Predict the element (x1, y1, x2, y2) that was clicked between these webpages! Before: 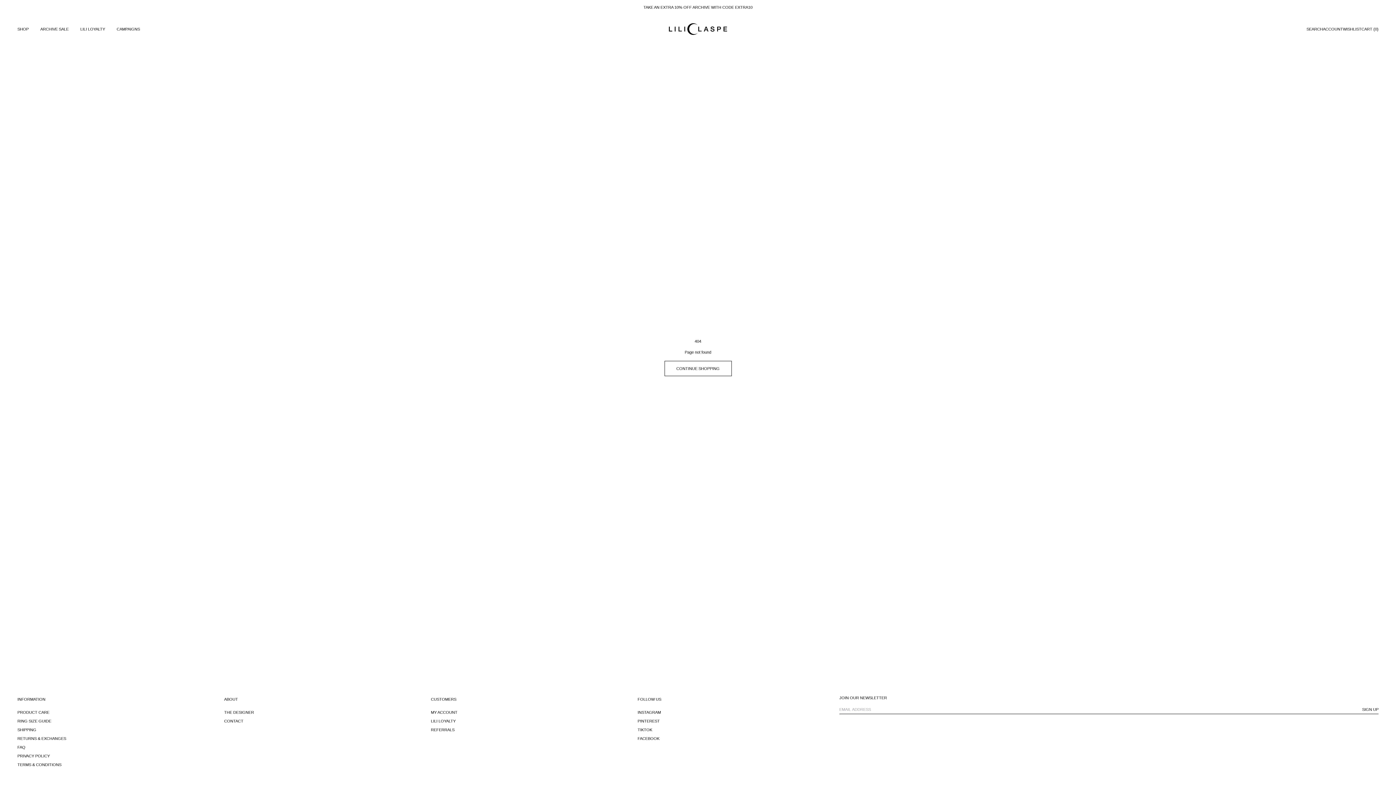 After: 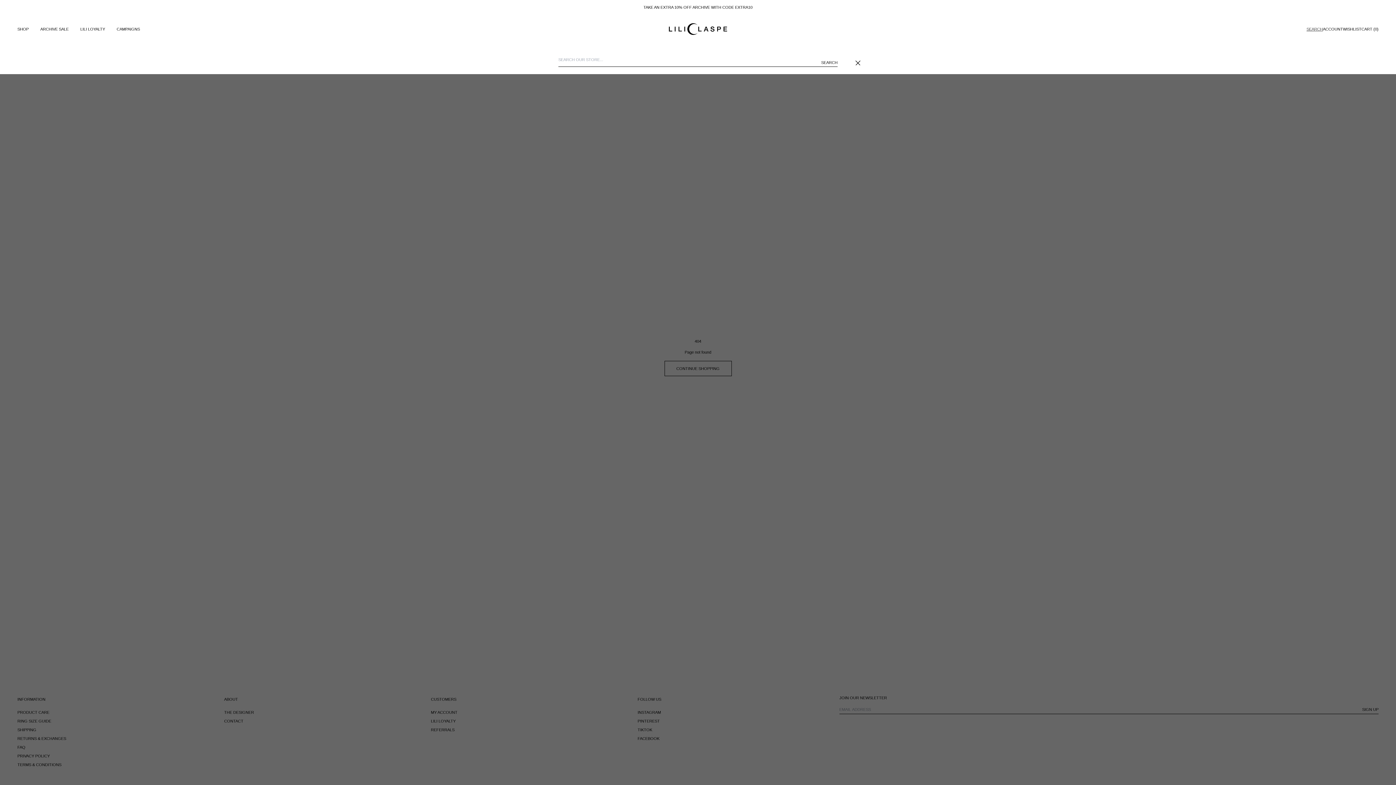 Action: bbox: (1306, 26, 1323, 32) label: SEARCH